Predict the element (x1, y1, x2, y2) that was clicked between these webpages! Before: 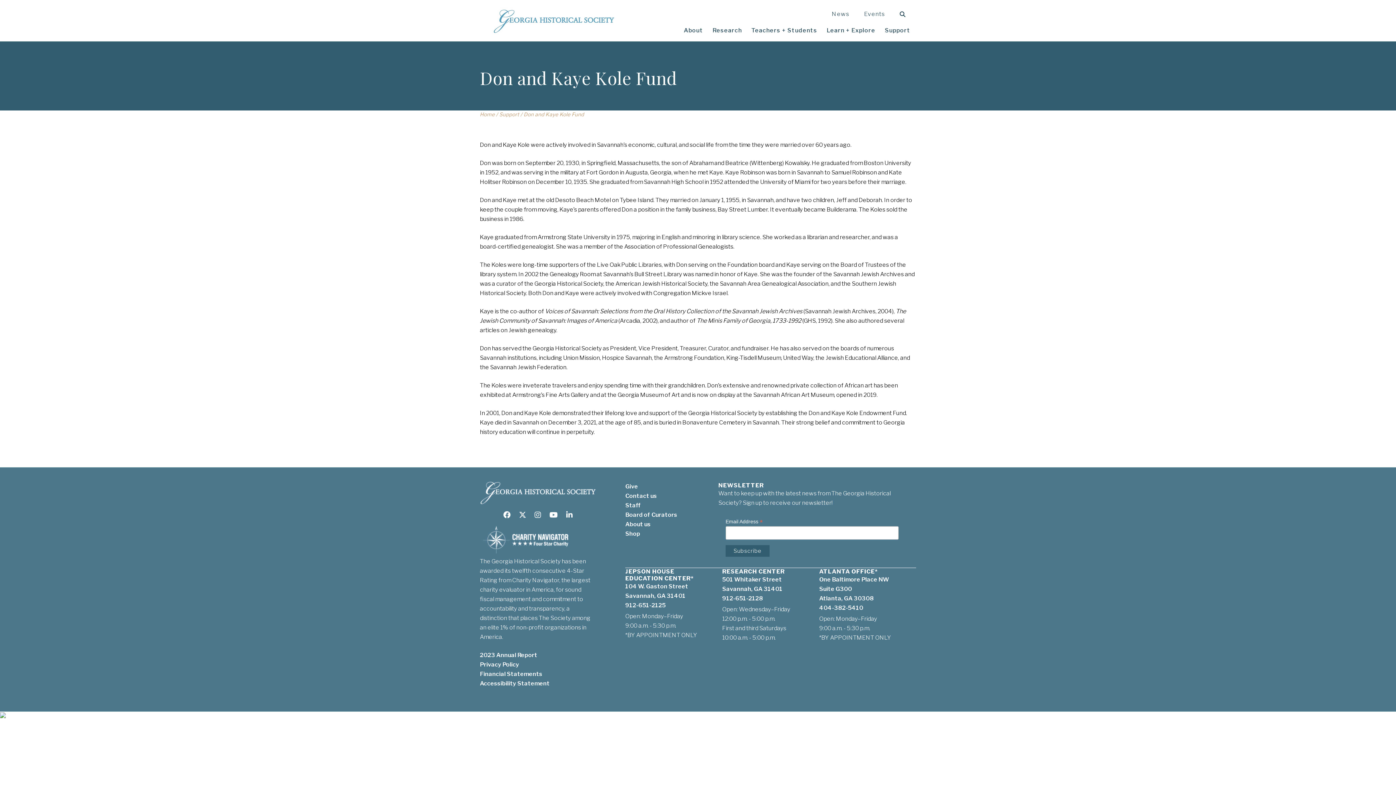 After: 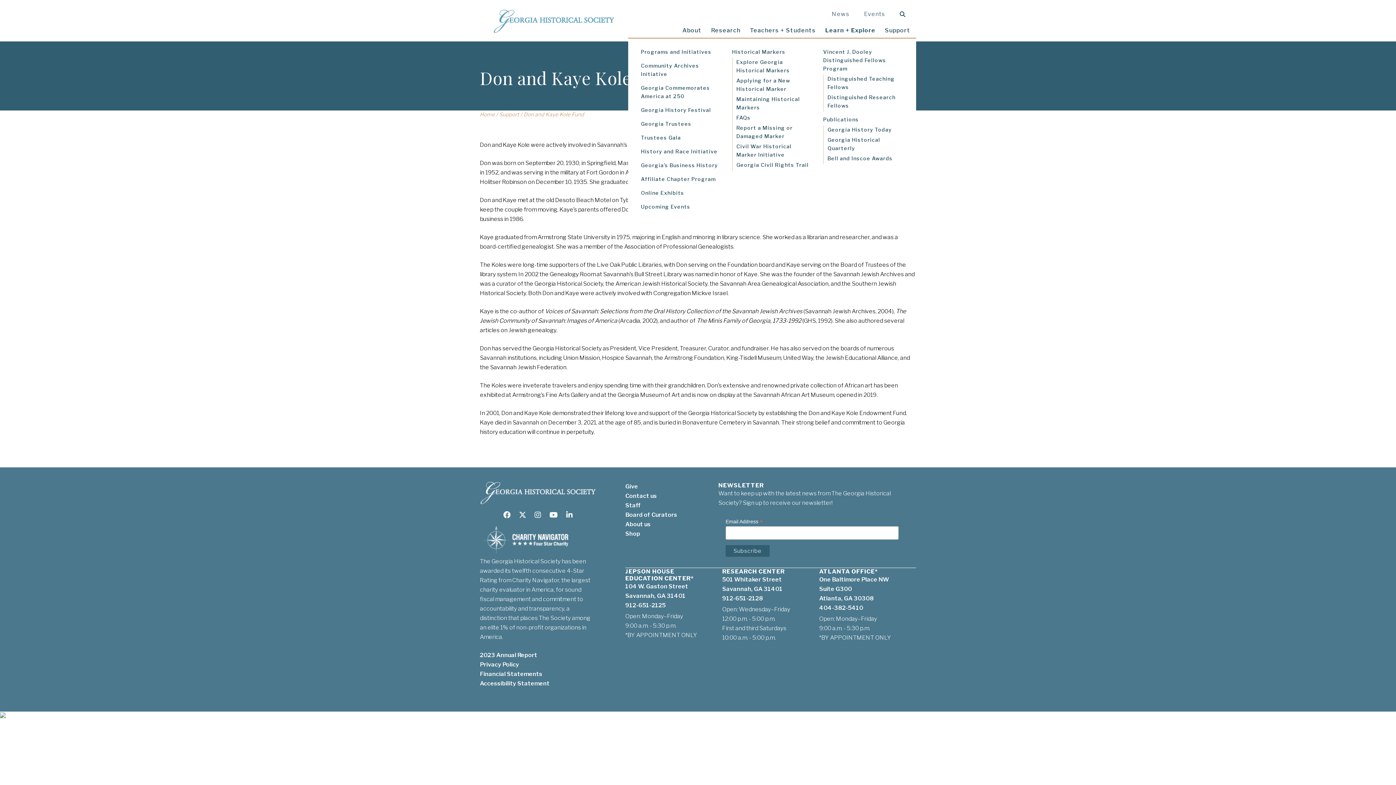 Action: label: Learn + Explore bbox: (823, 23, 881, 37)